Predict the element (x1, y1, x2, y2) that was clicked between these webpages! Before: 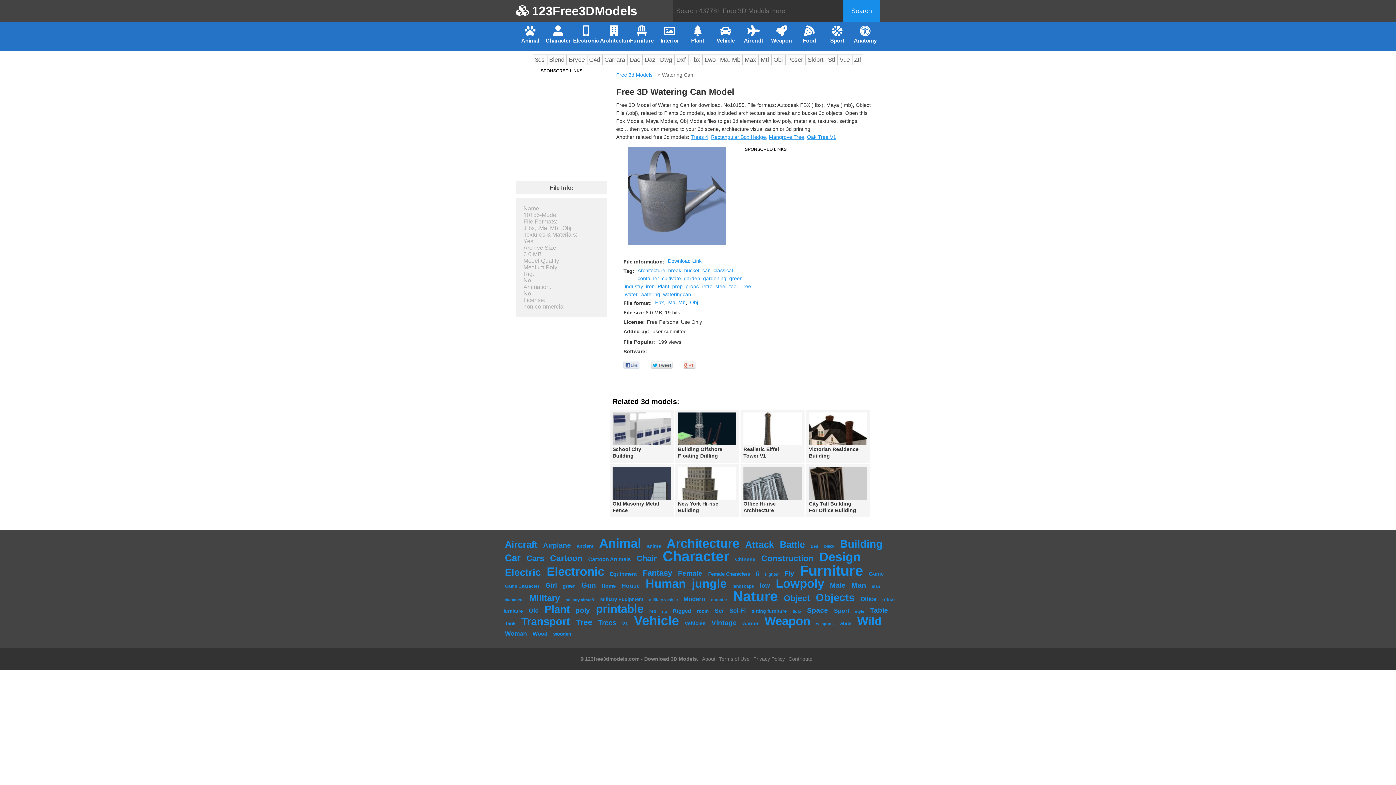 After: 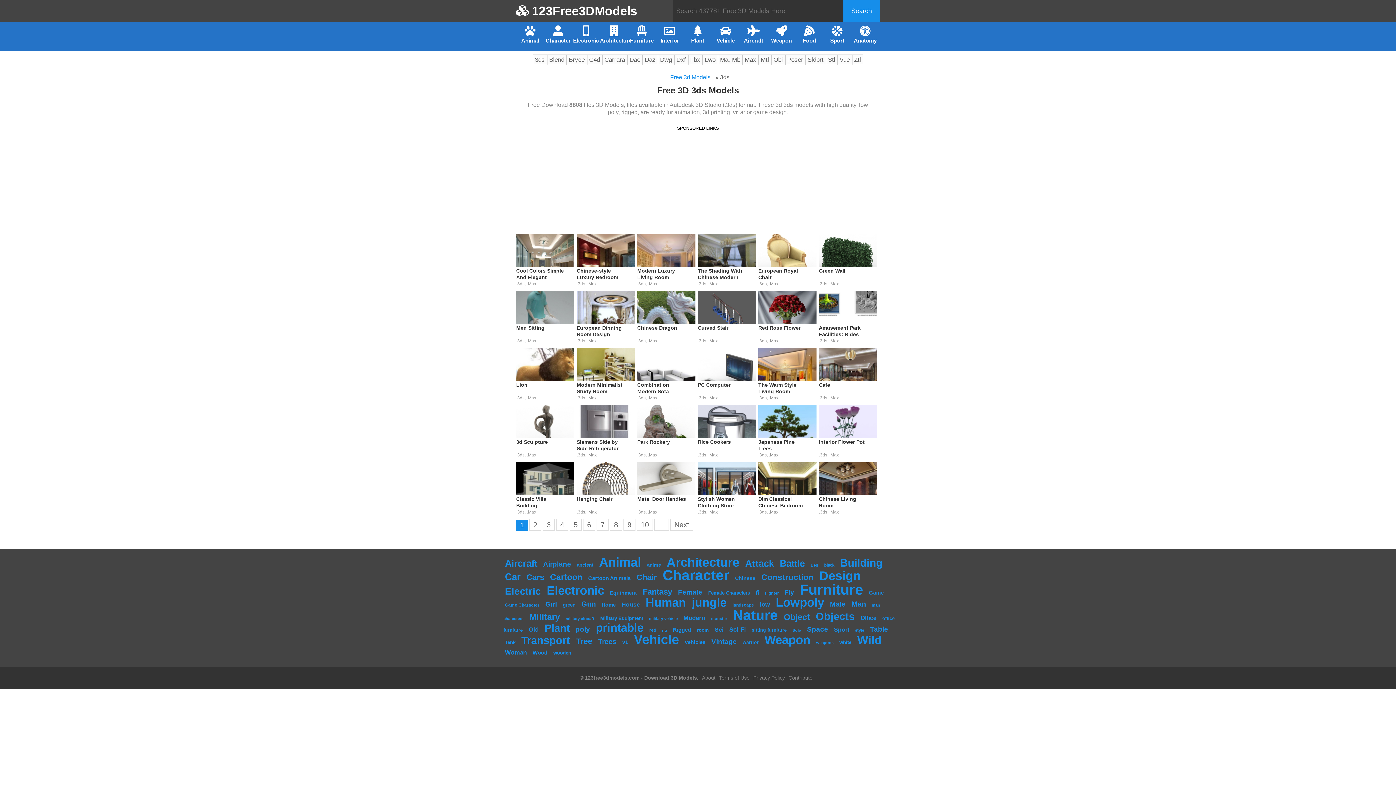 Action: label: 3ds (8,808 items) bbox: (535, 56, 544, 63)